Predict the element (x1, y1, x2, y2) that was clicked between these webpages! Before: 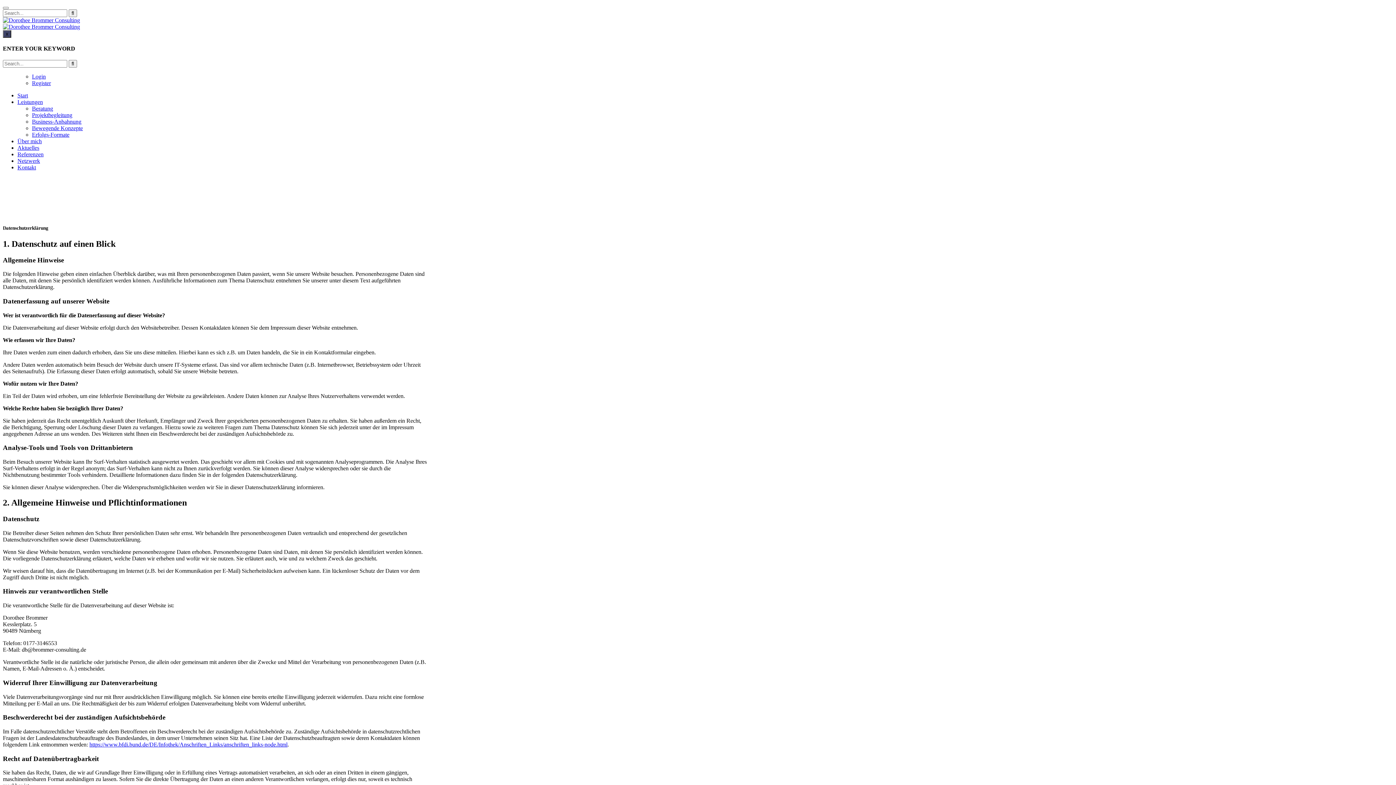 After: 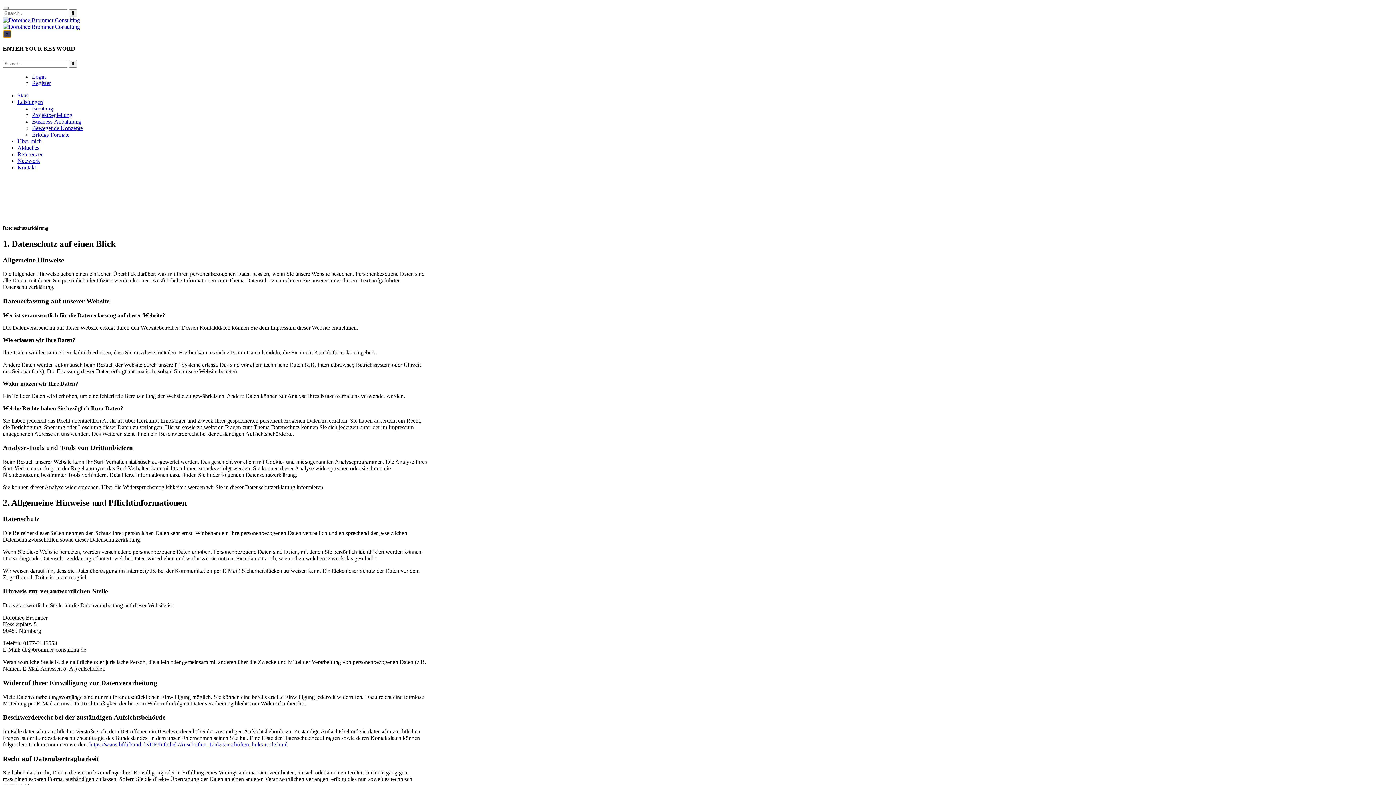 Action: bbox: (2, 30, 11, 37) label: Close